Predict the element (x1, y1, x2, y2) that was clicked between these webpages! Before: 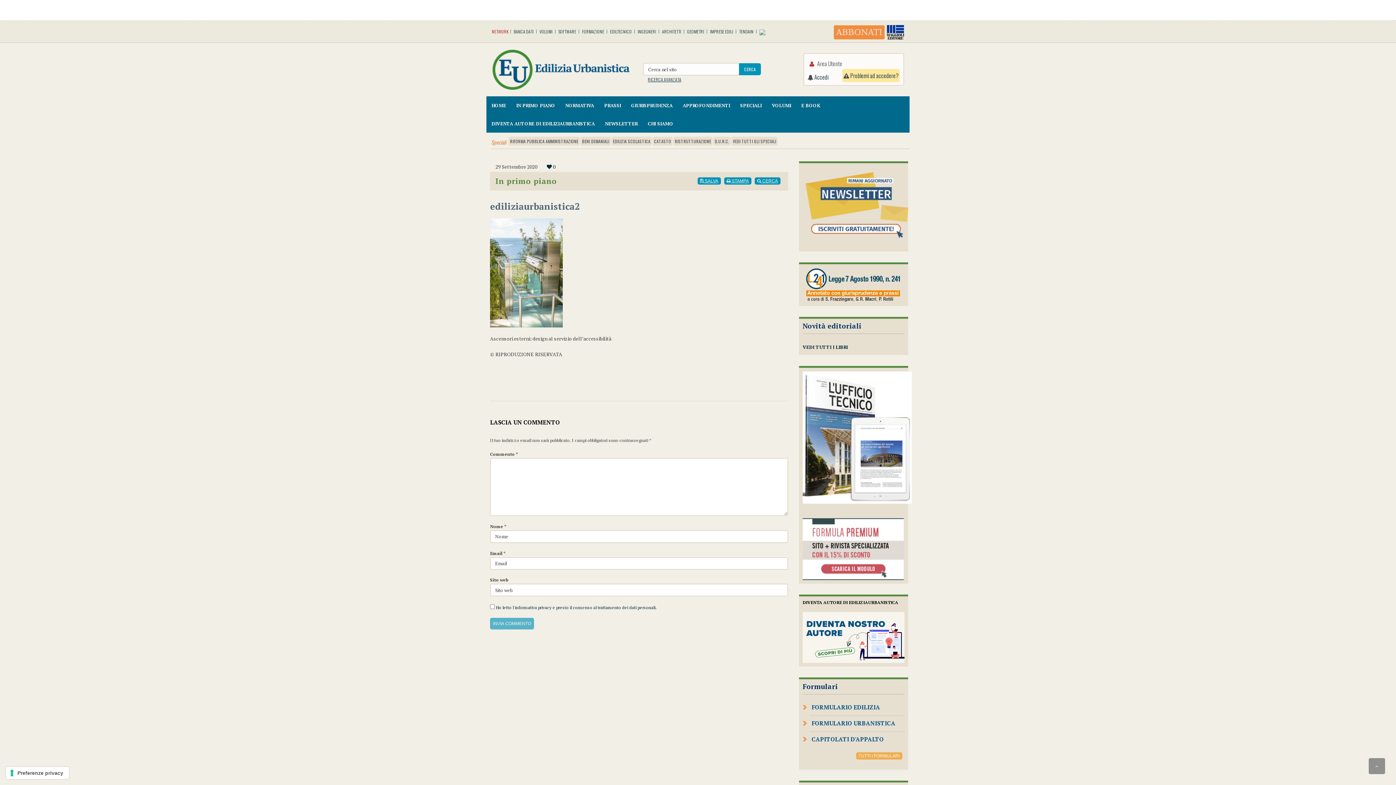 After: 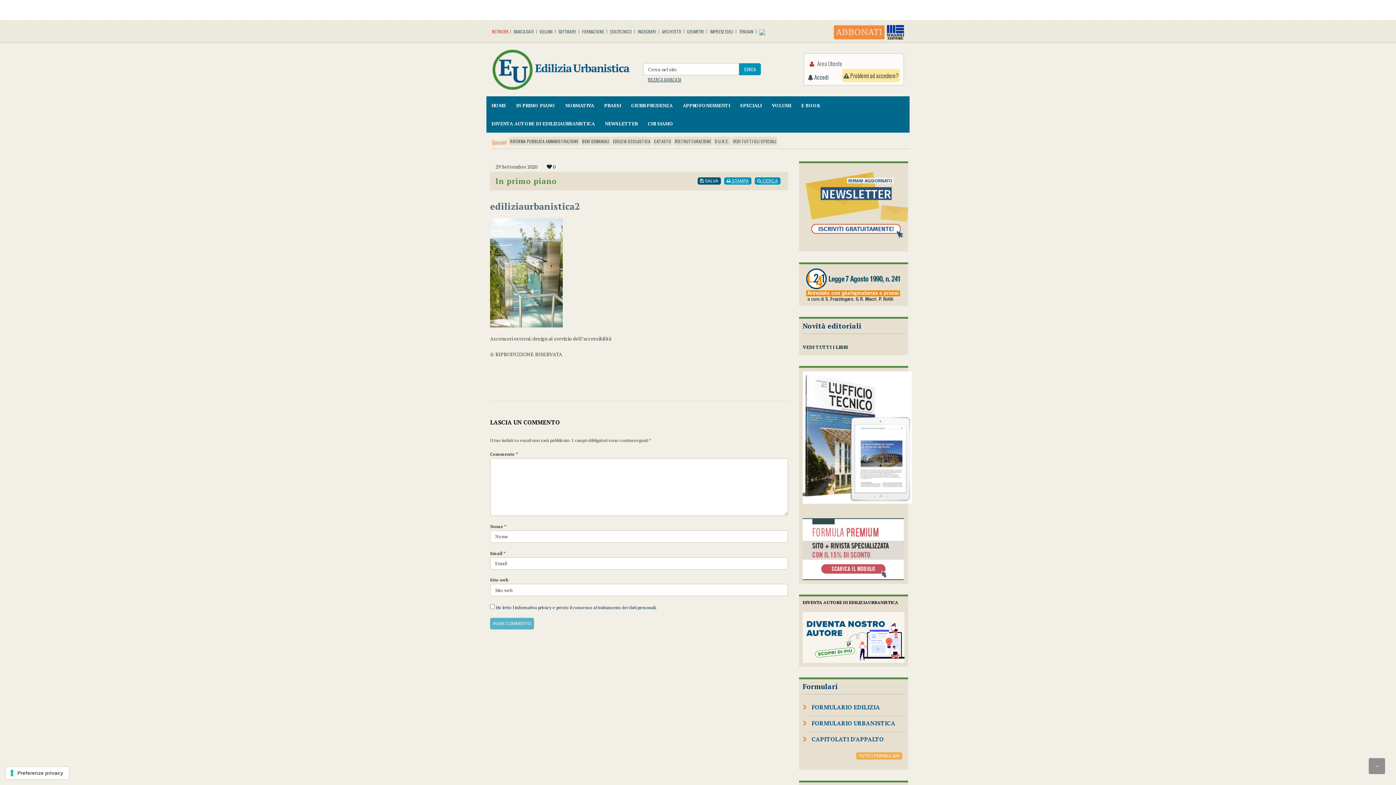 Action: label:  SALVA bbox: (697, 177, 720, 184)